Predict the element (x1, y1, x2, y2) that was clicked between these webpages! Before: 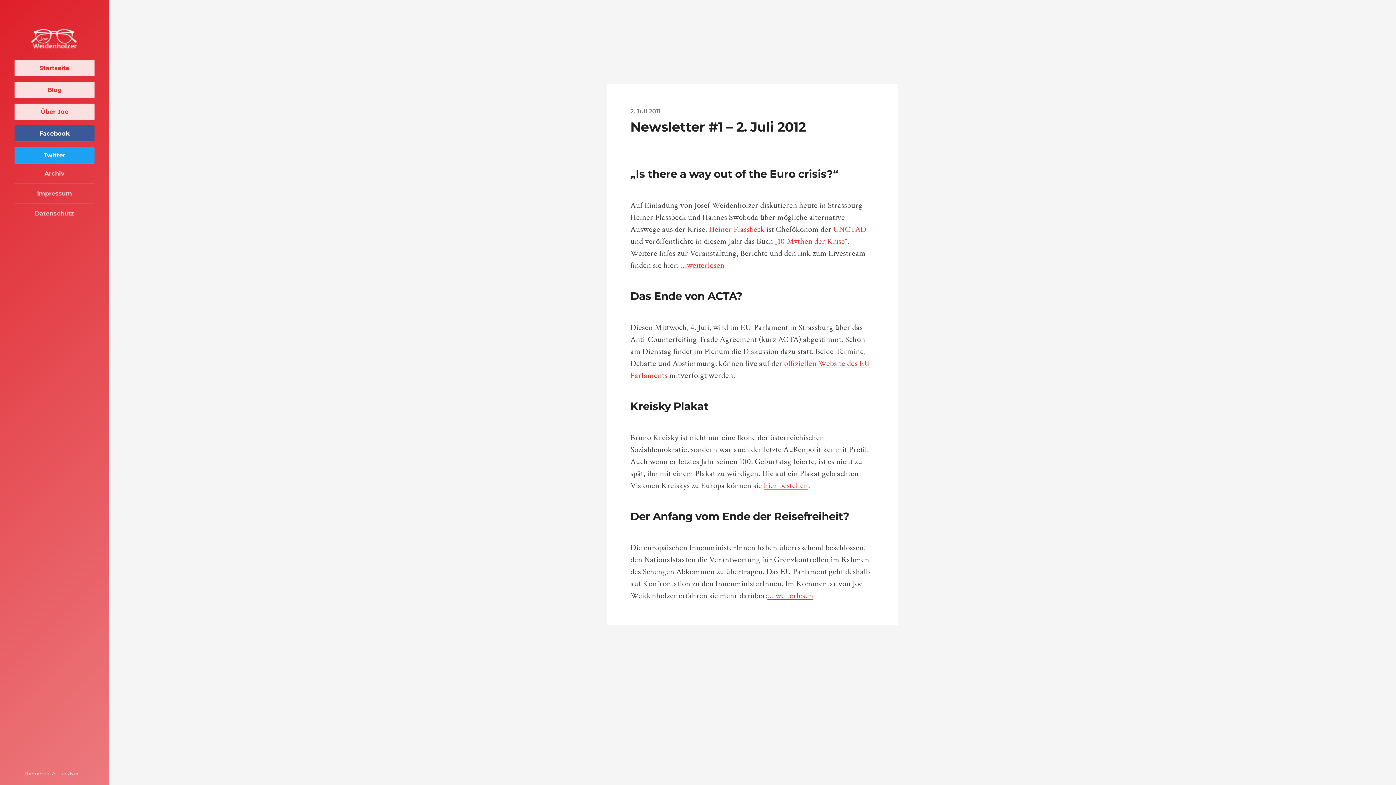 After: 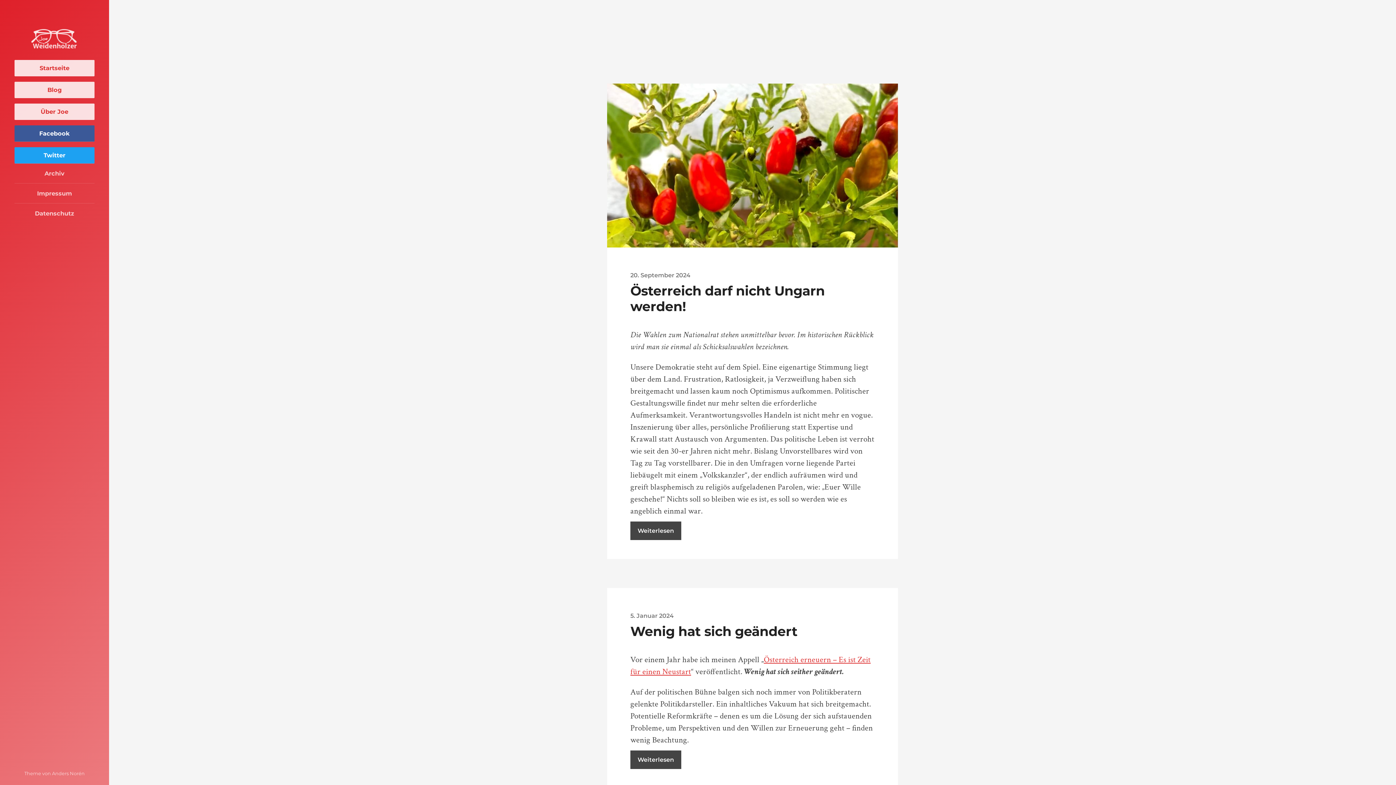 Action: bbox: (14, 85, 94, 94) label: Blog